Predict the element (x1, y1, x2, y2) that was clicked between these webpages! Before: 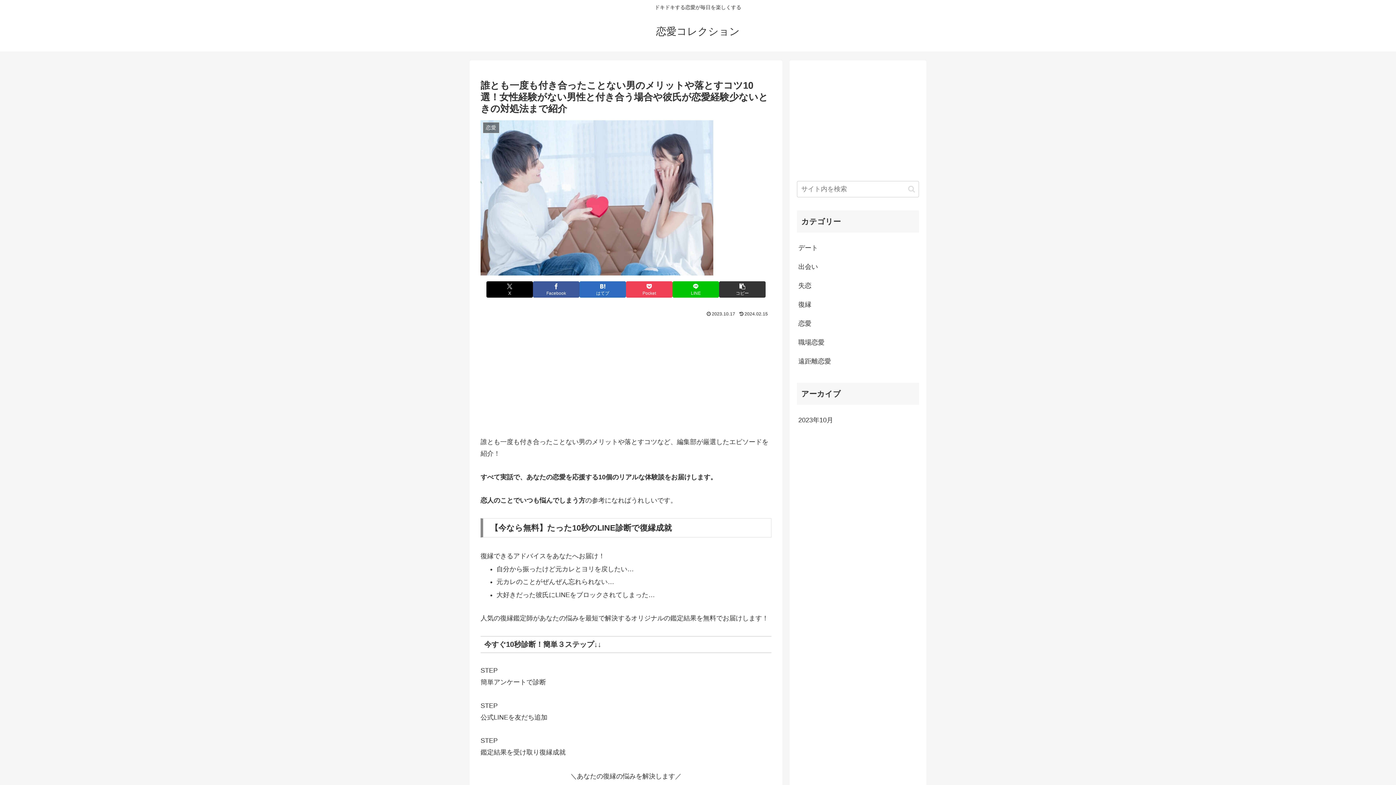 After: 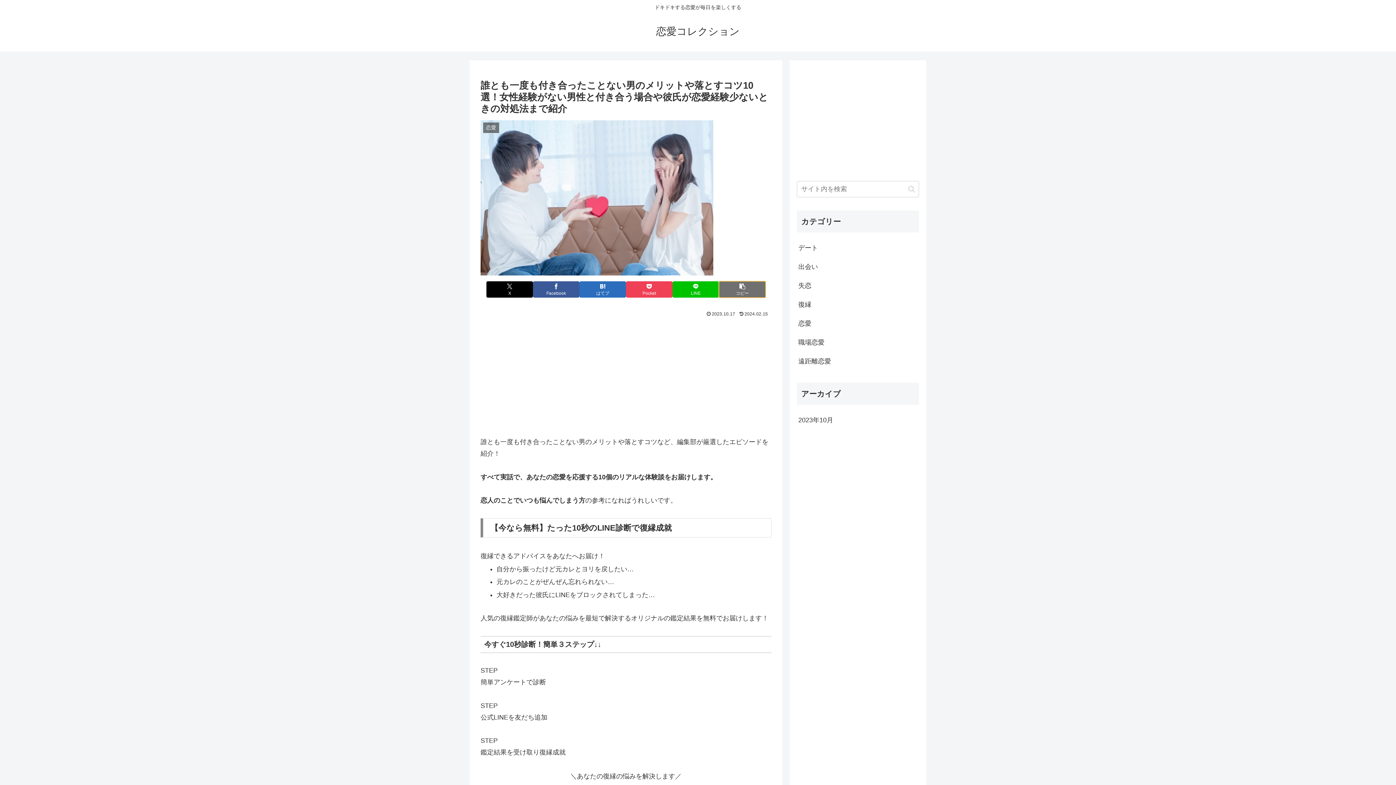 Action: bbox: (719, 281, 765, 297) label: タイトルとURLをコピーする